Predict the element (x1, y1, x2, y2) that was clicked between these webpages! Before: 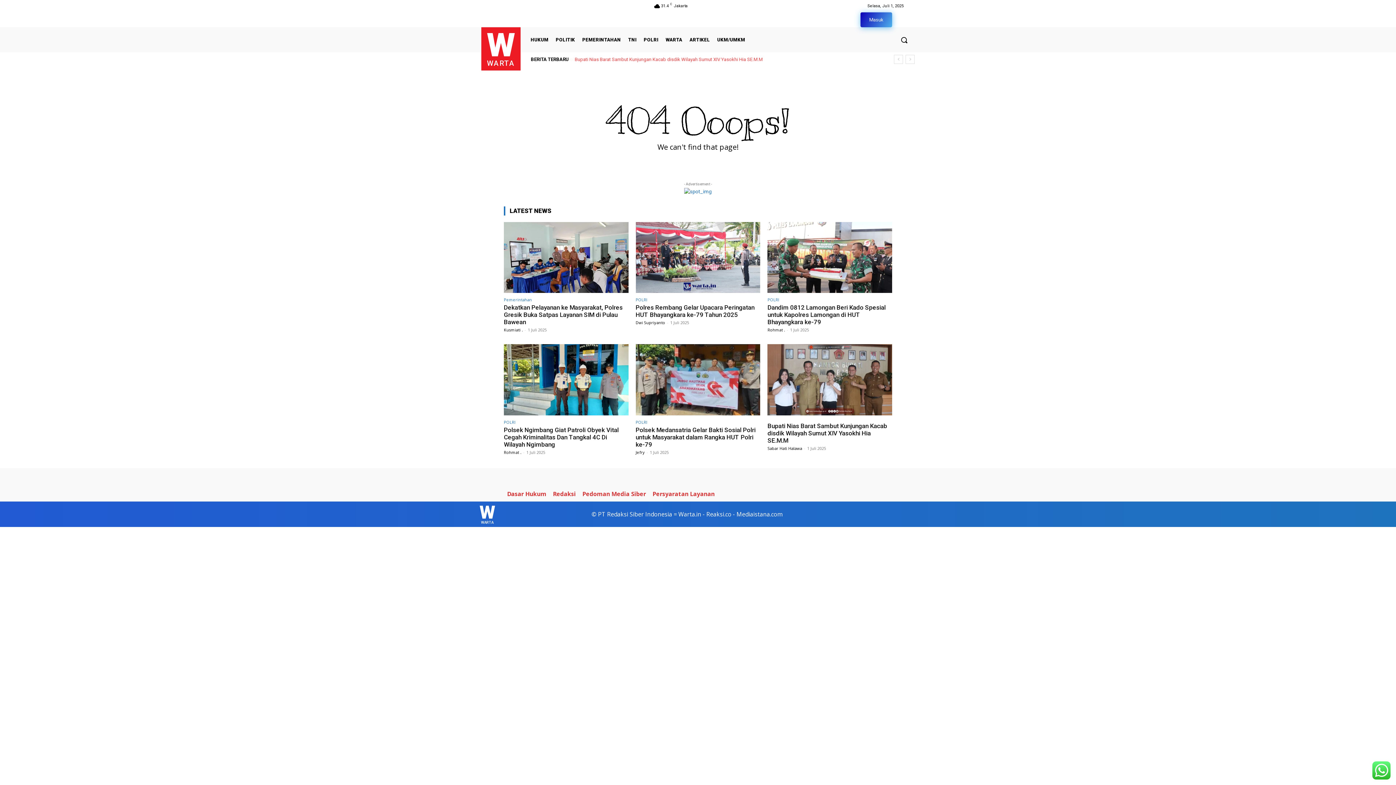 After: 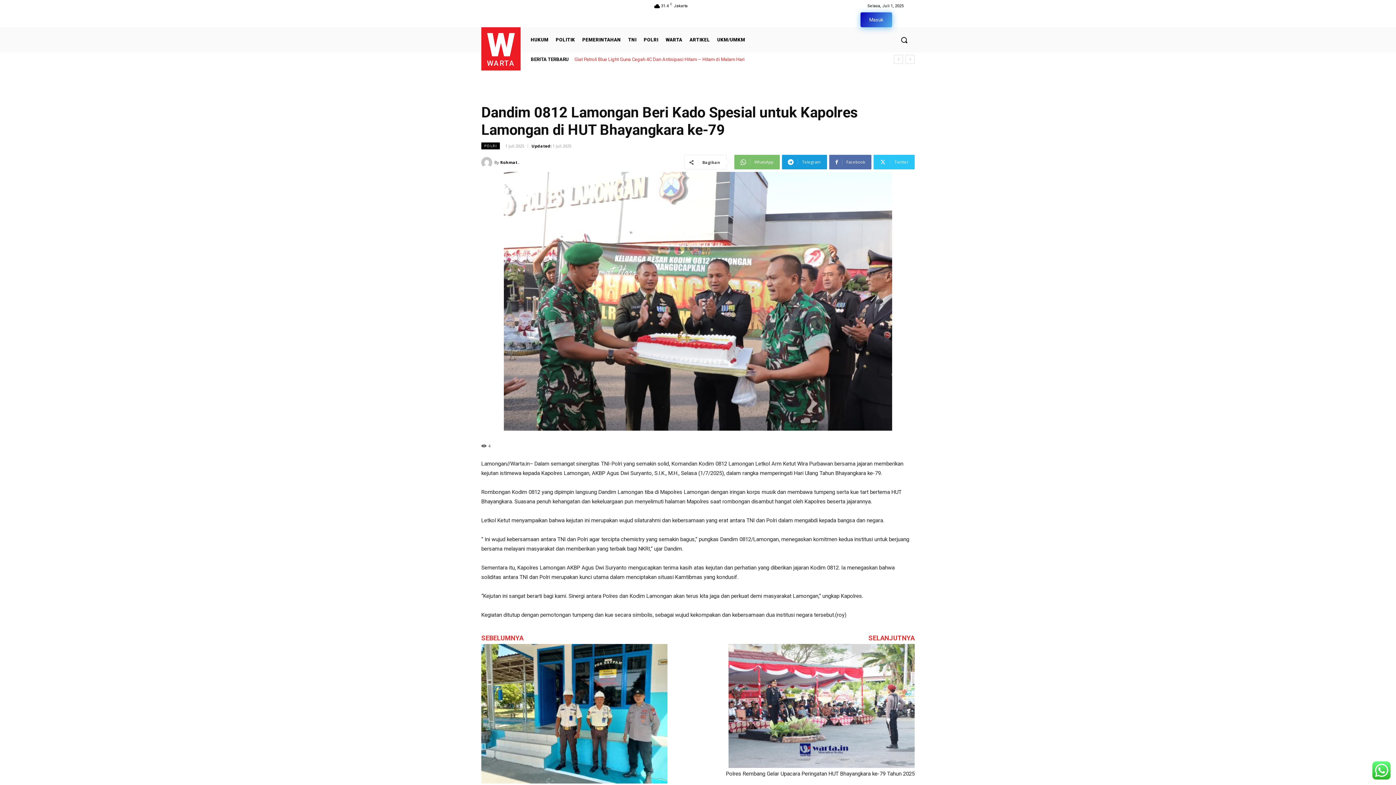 Action: bbox: (767, 222, 892, 293)